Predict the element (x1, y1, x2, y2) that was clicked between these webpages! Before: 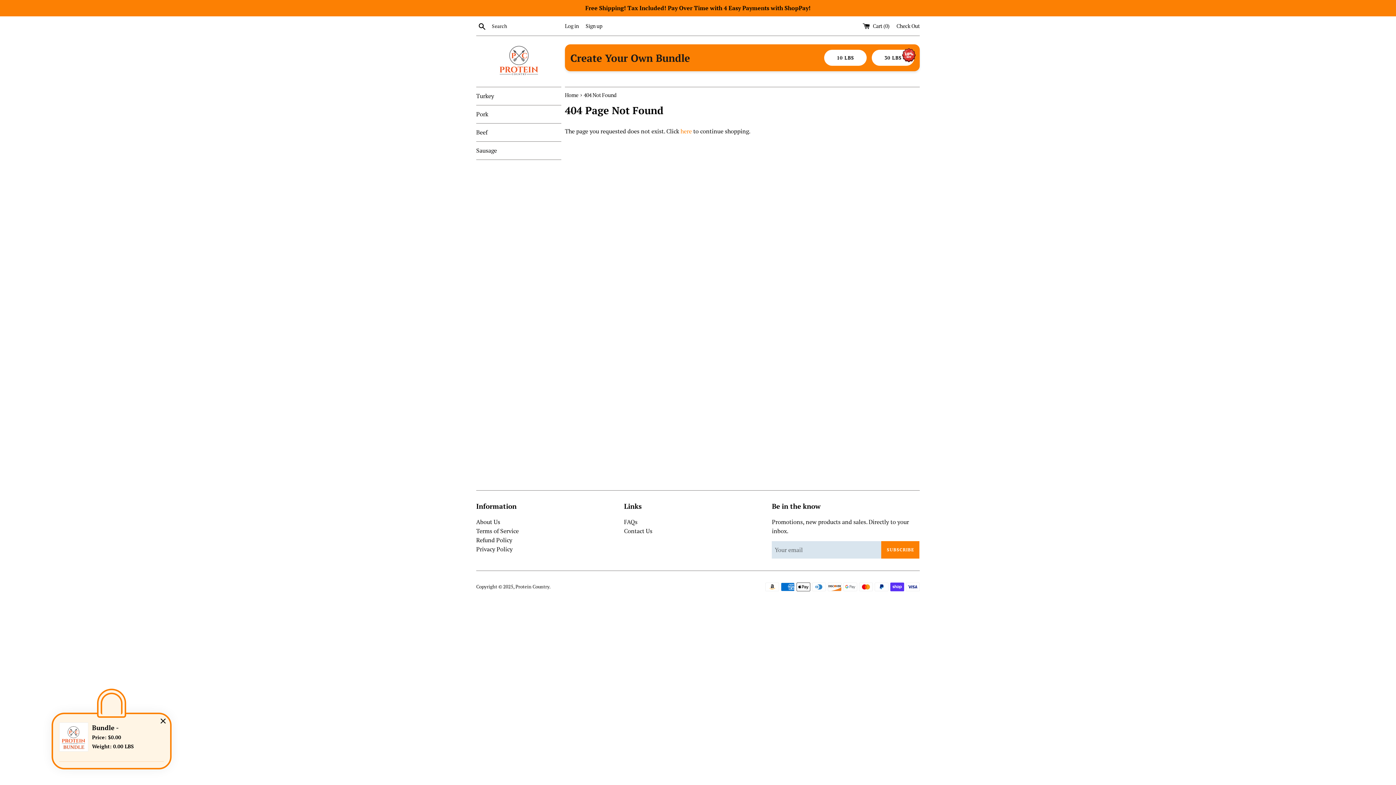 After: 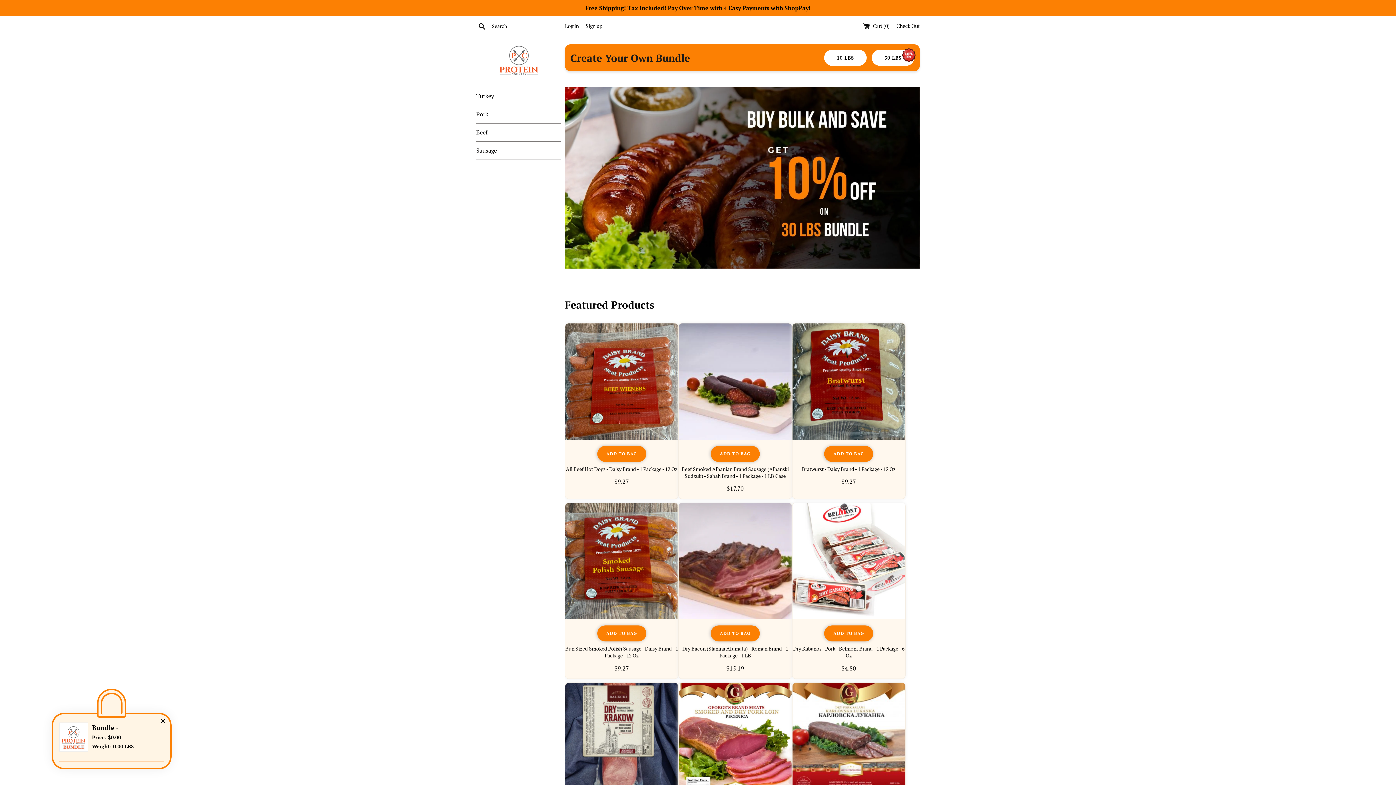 Action: label: Home  bbox: (565, 91, 579, 98)